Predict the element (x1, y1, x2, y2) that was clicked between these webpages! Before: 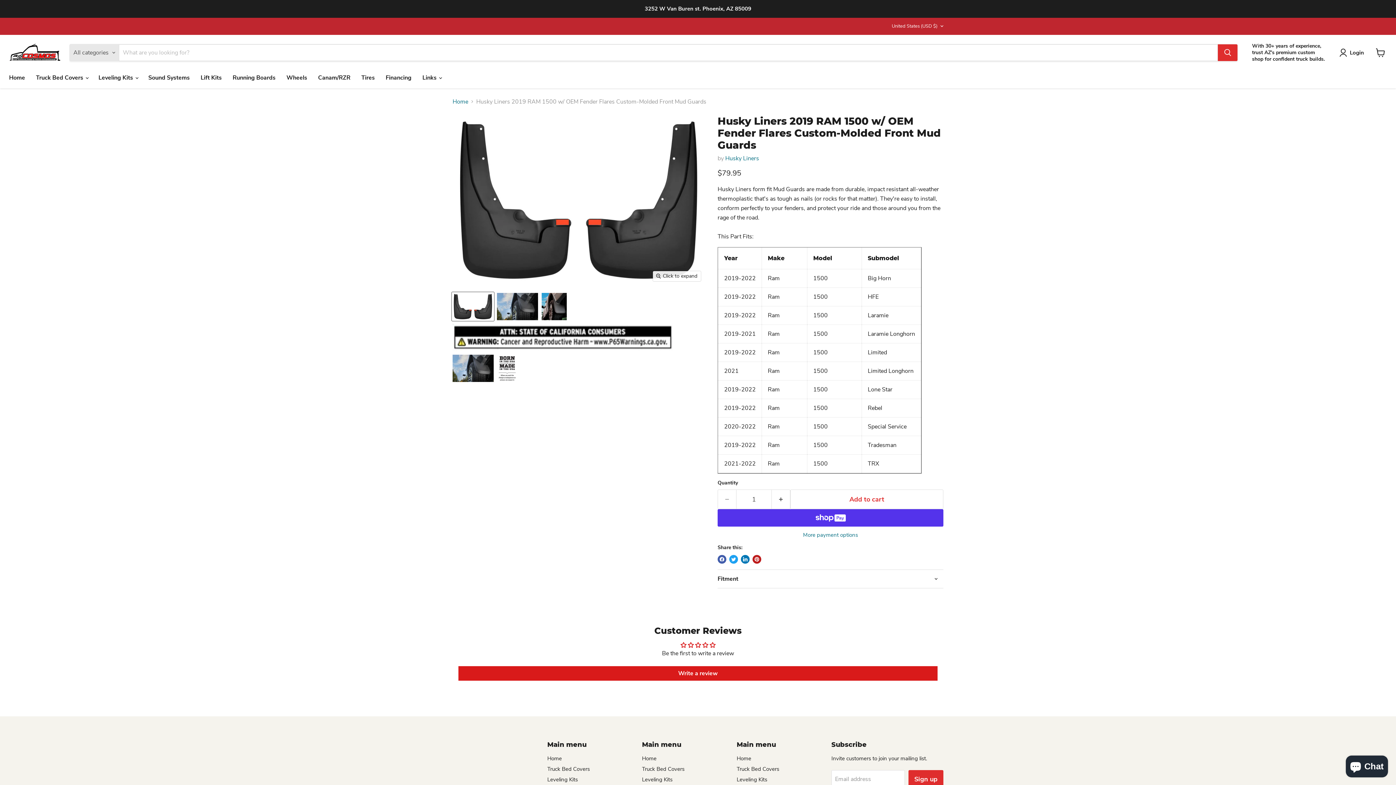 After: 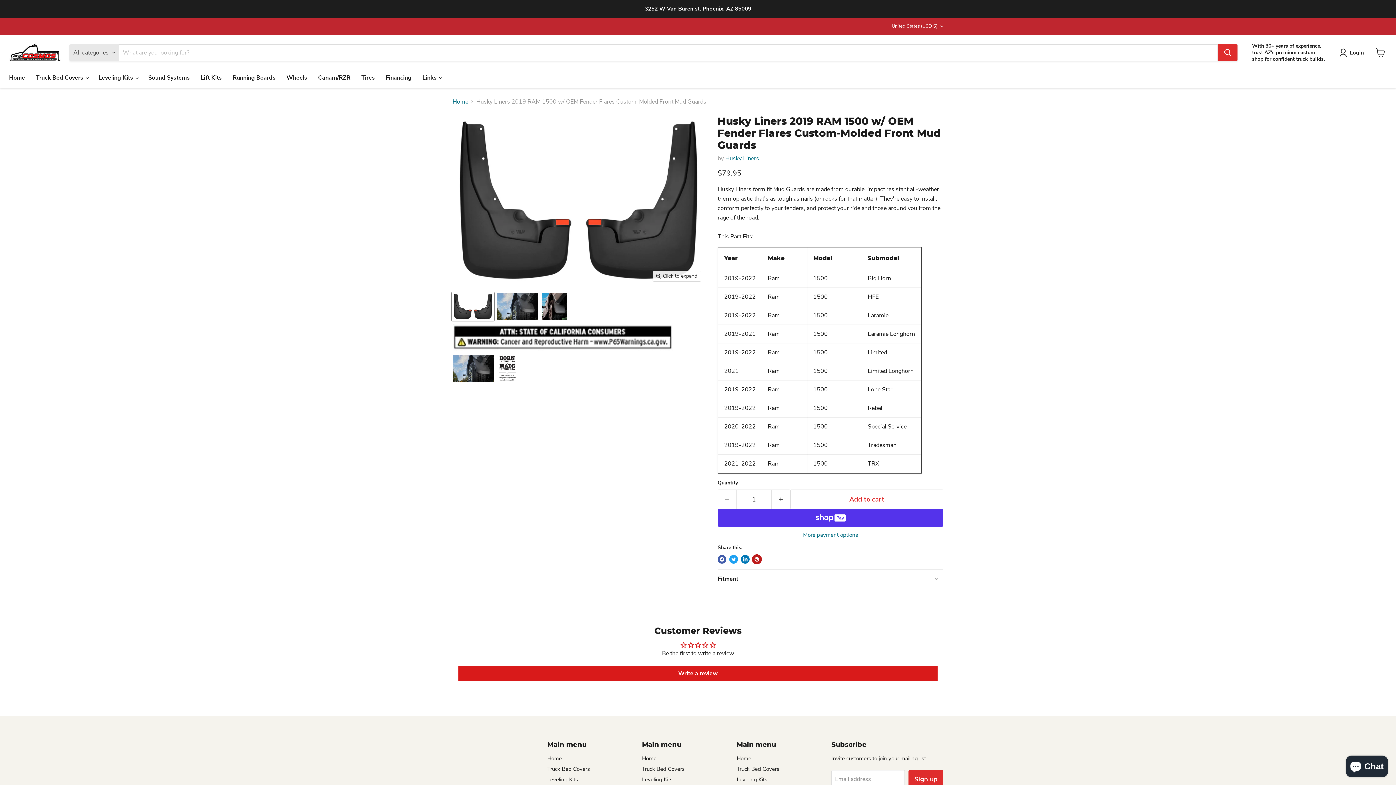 Action: bbox: (752, 555, 761, 563) label: Pin on Pinterest